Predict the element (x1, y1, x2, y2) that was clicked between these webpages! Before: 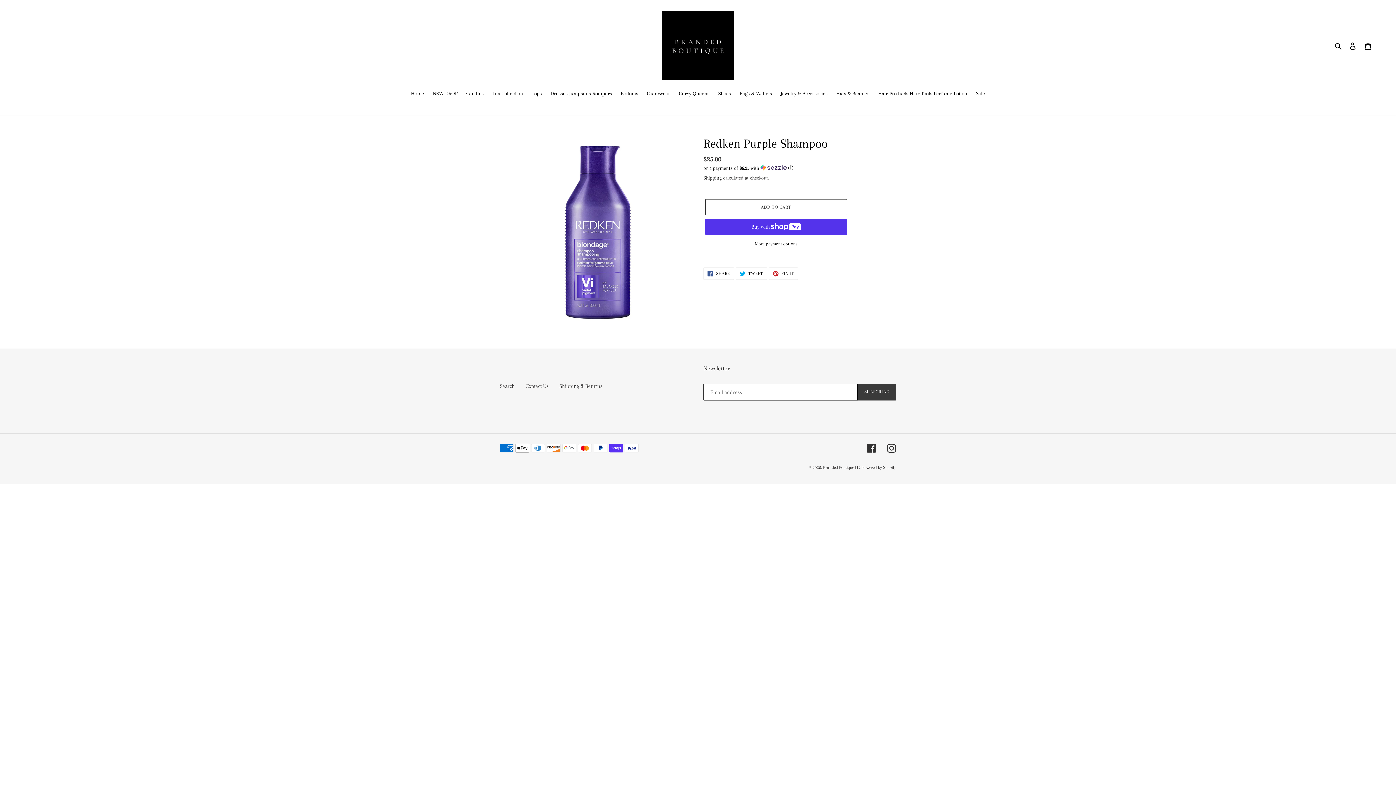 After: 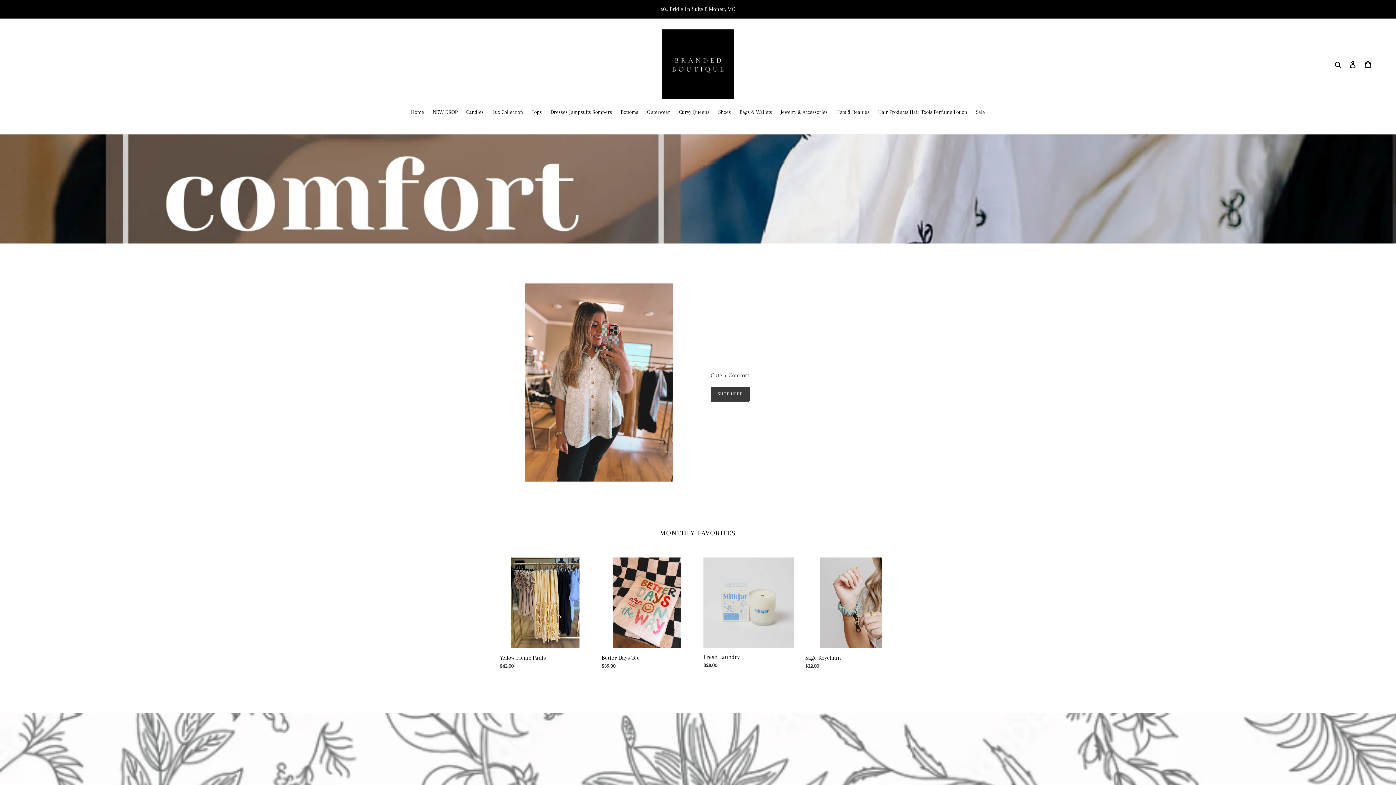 Action: label: Home bbox: (407, 89, 427, 98)